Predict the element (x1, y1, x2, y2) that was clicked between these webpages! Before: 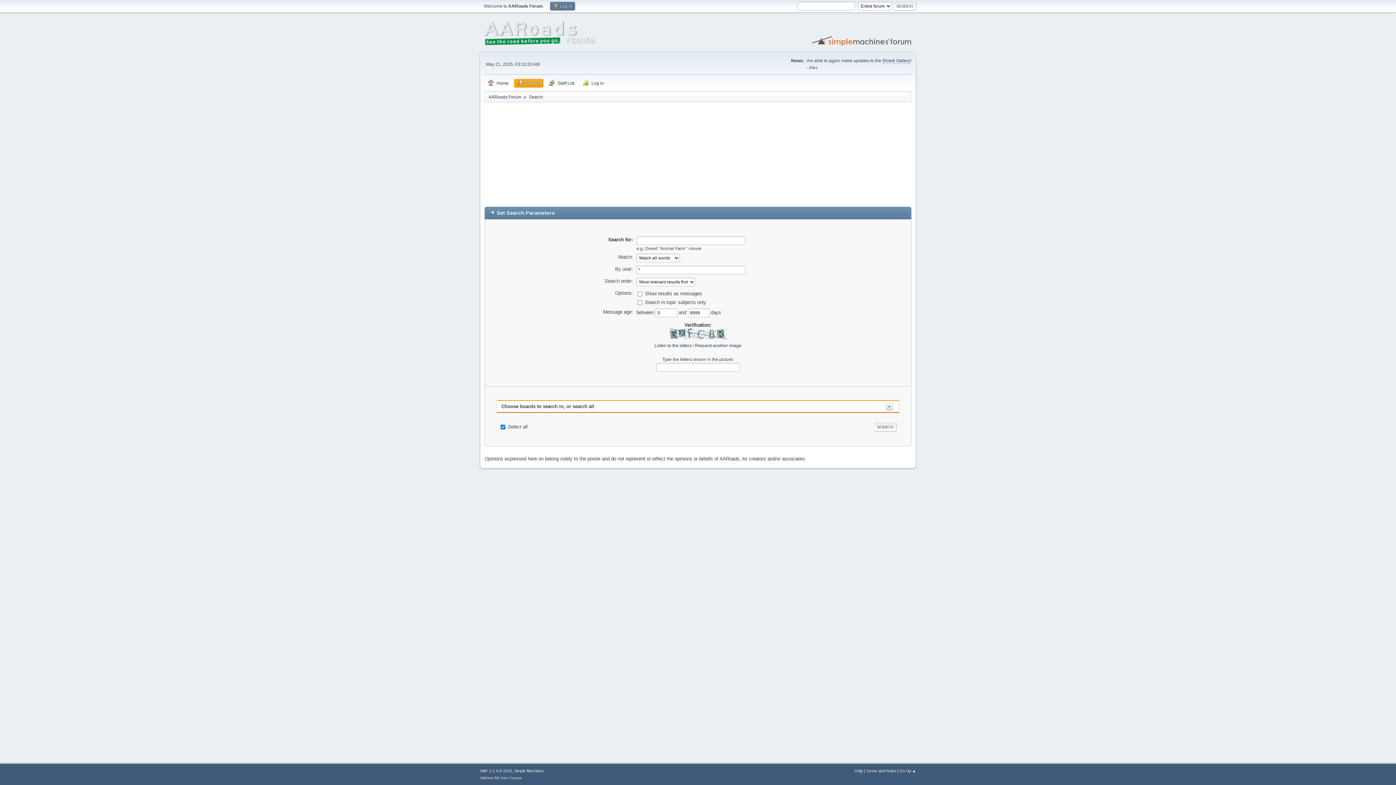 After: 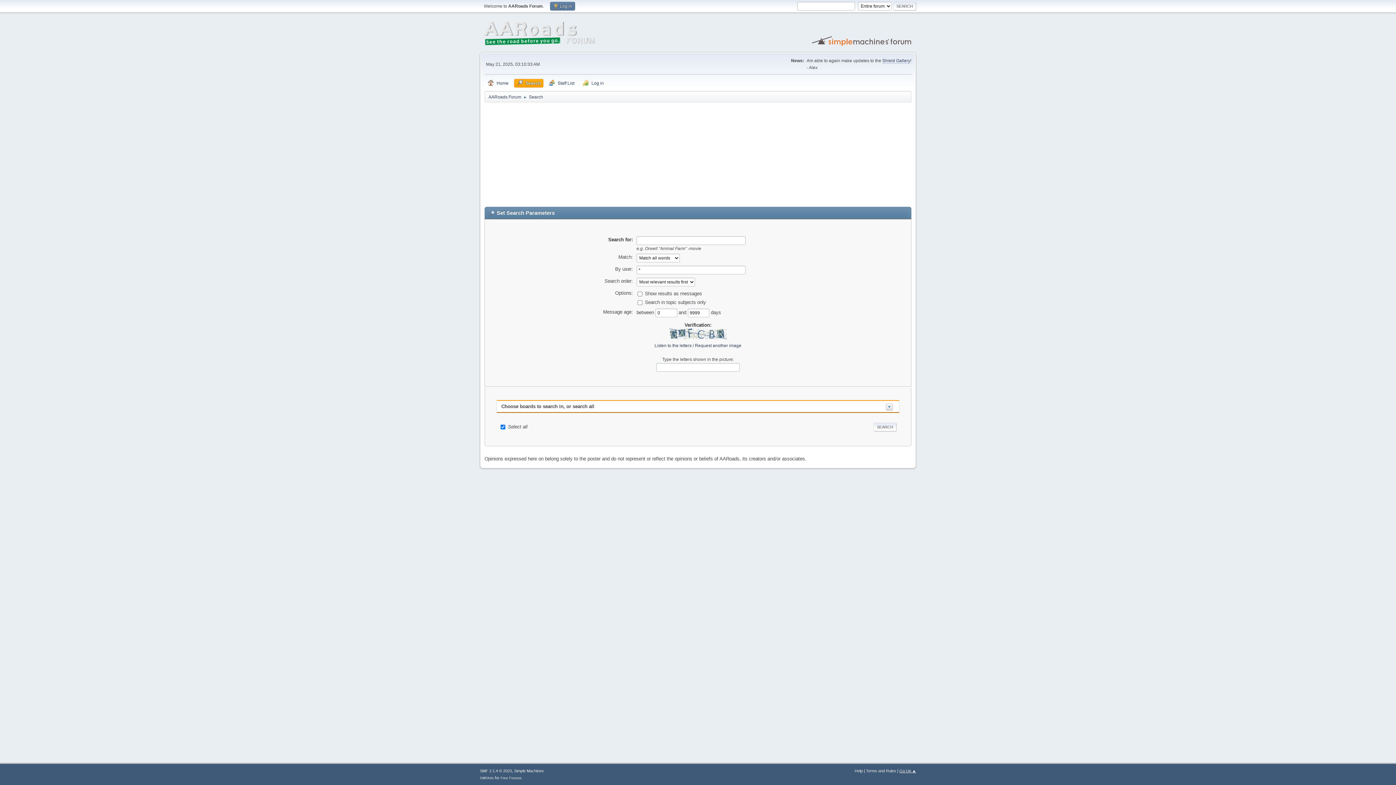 Action: bbox: (899, 769, 916, 773) label: Go Up ▲